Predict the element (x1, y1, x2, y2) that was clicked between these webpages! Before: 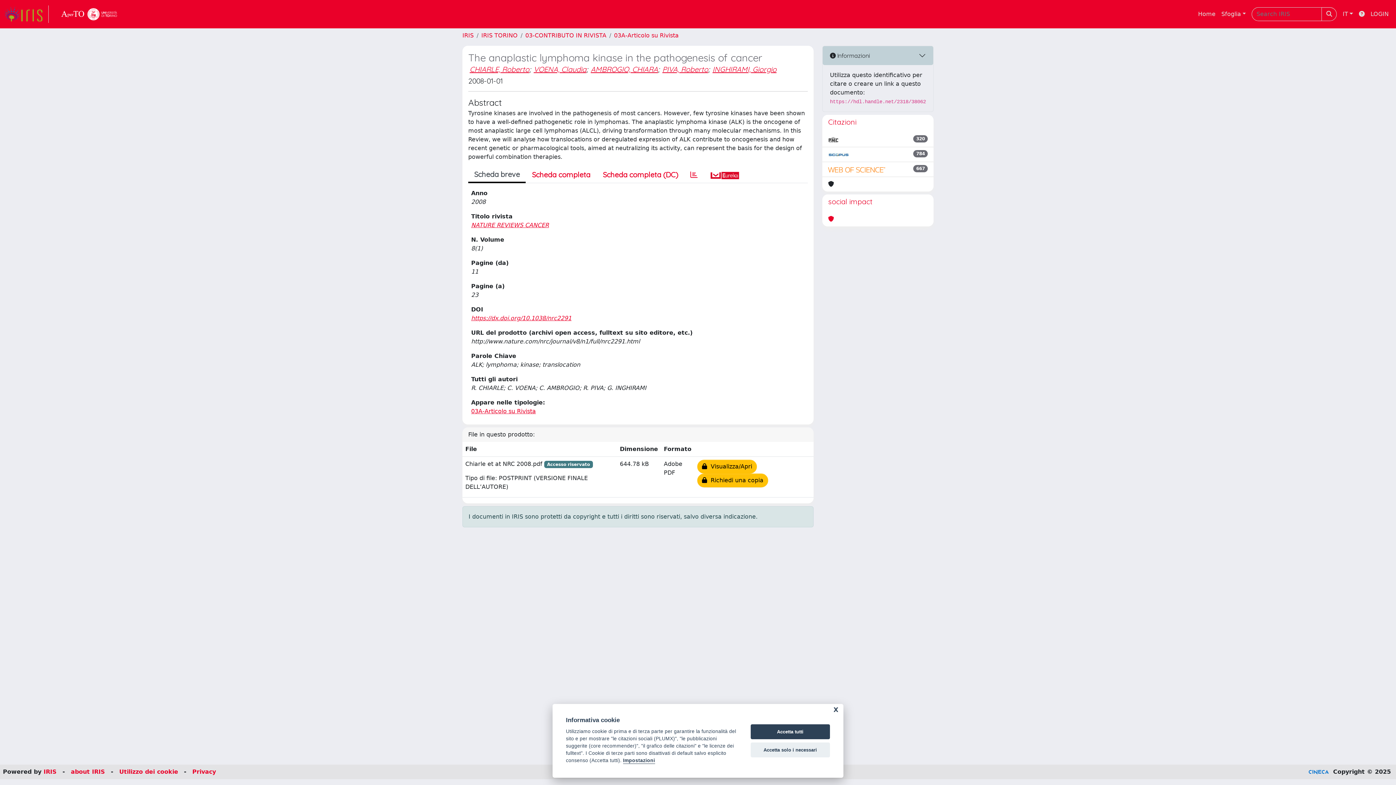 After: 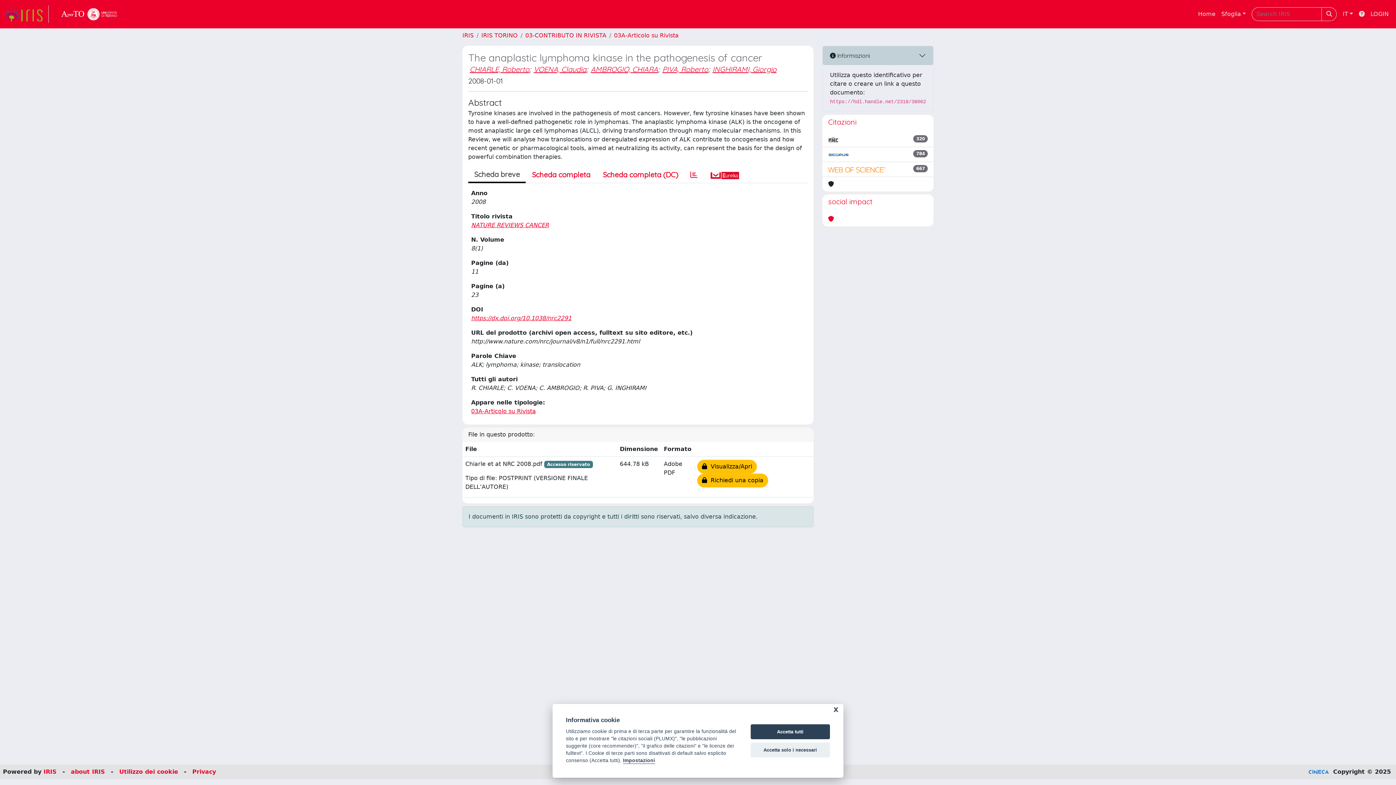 Action: bbox: (828, 135, 838, 144)